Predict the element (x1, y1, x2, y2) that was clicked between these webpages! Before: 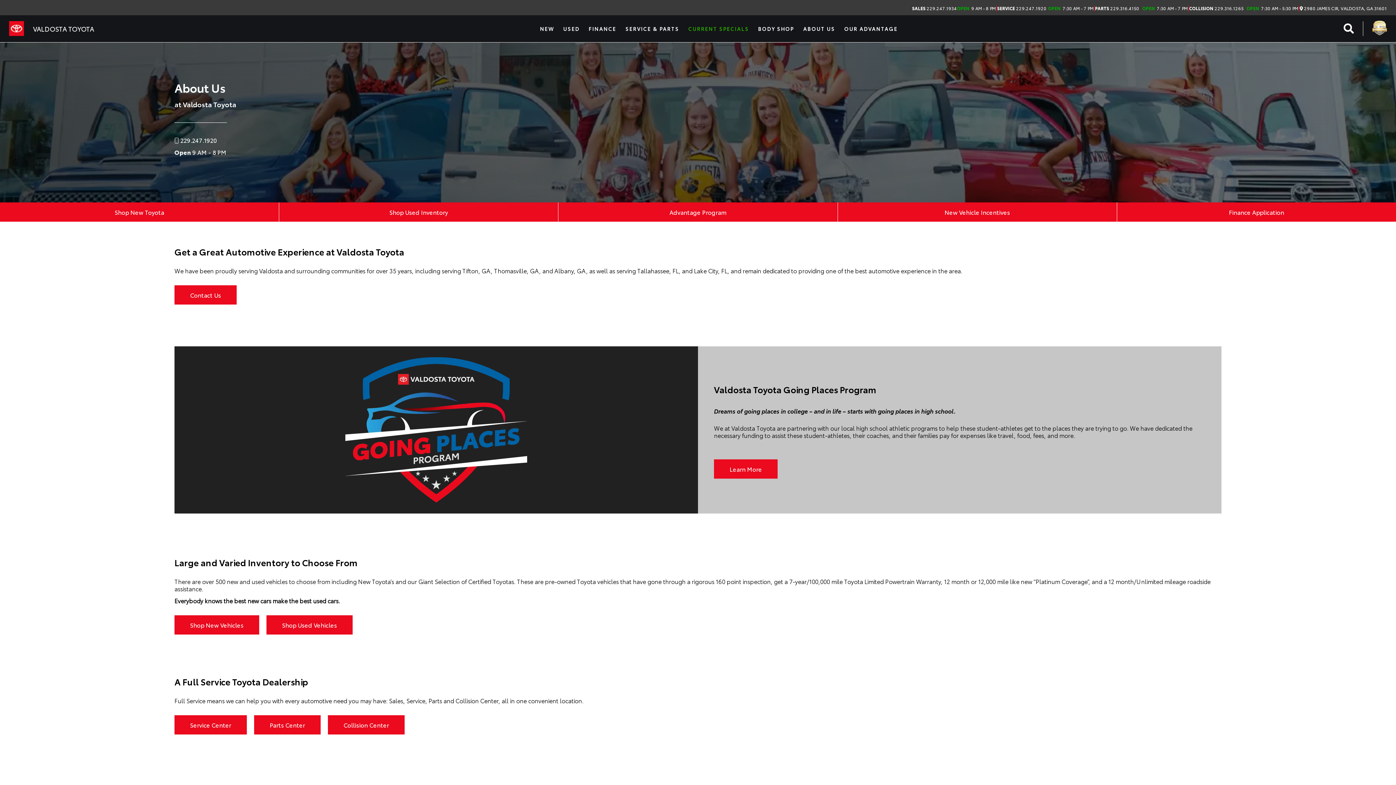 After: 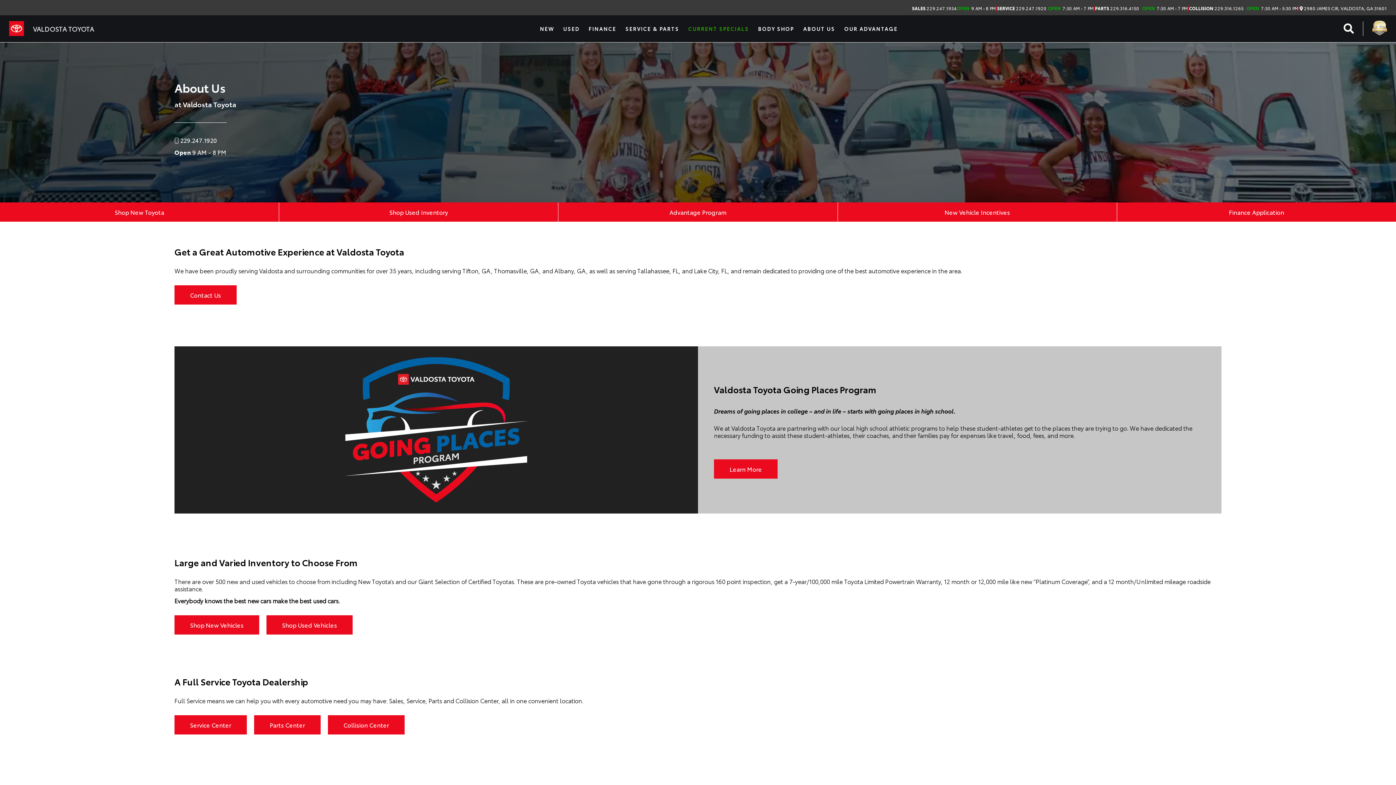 Action: label: SERVICE 229.247.1920 bbox: (997, 6, 1046, 10)